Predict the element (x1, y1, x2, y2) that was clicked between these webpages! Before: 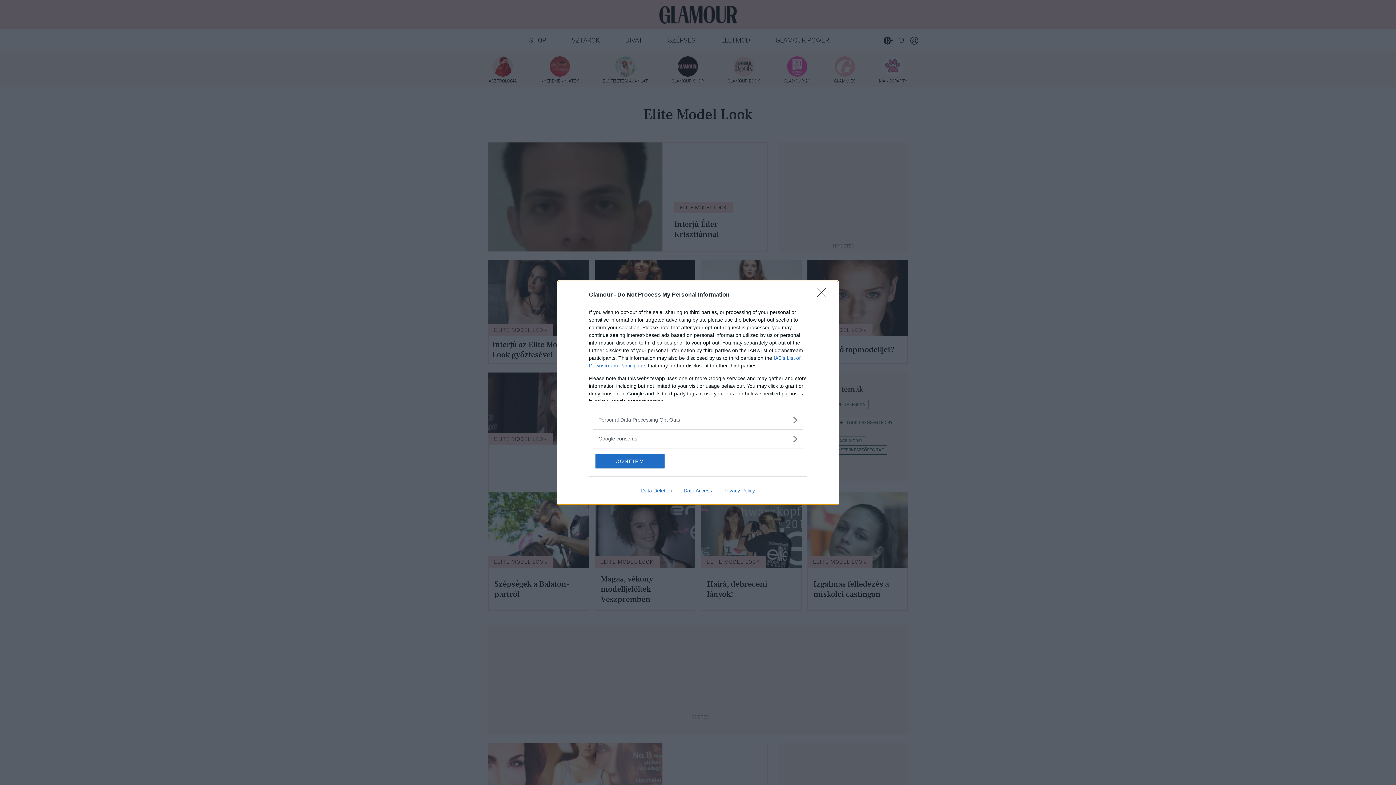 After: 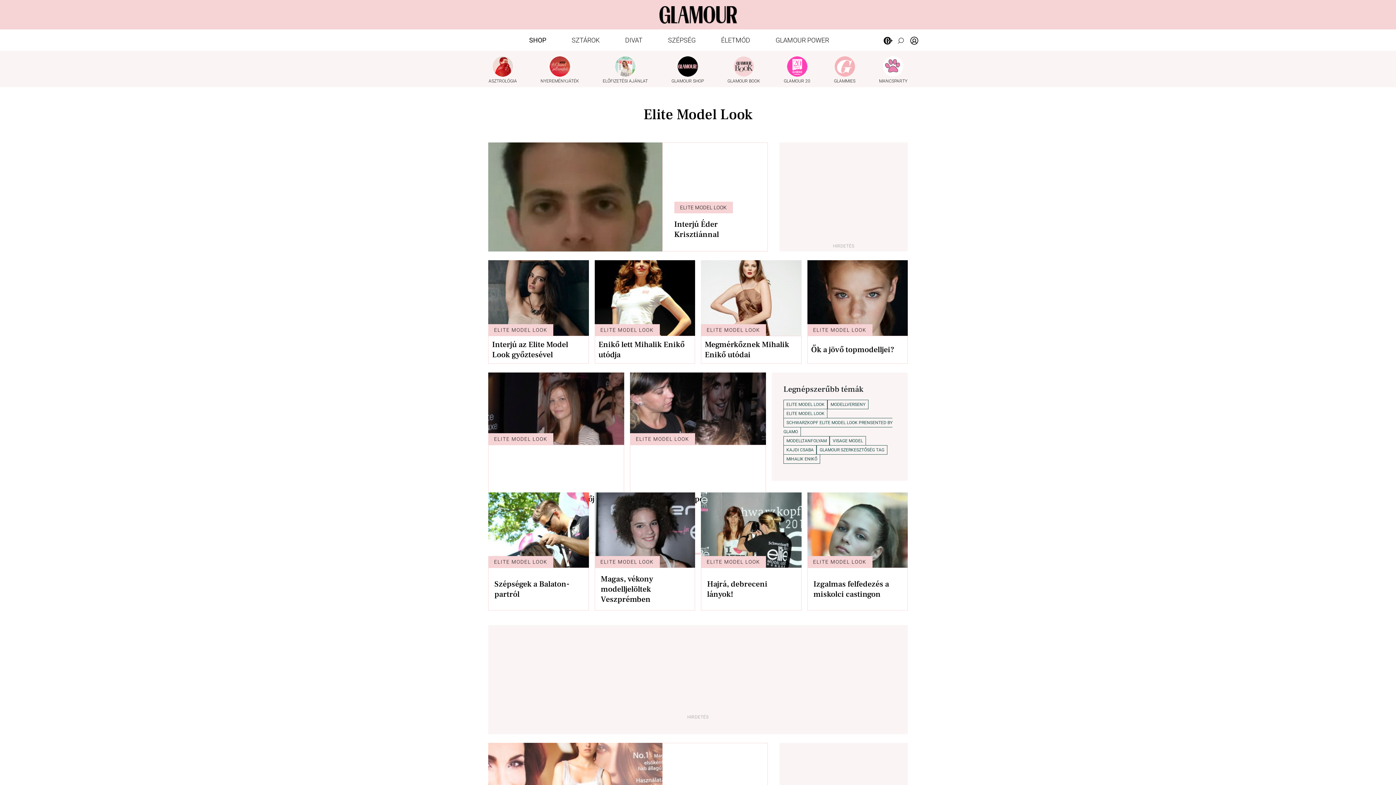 Action: bbox: (595, 454, 664, 468) label: CONFIRM